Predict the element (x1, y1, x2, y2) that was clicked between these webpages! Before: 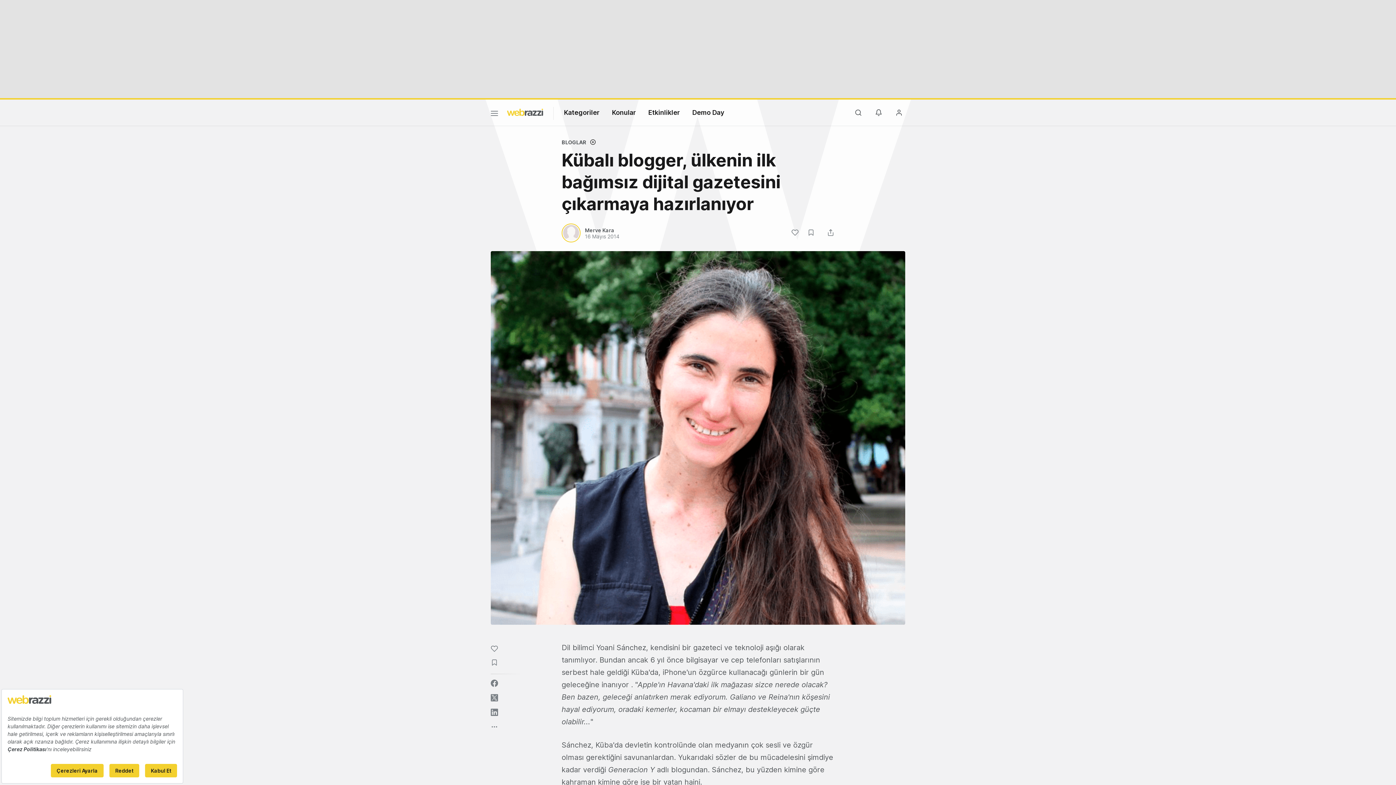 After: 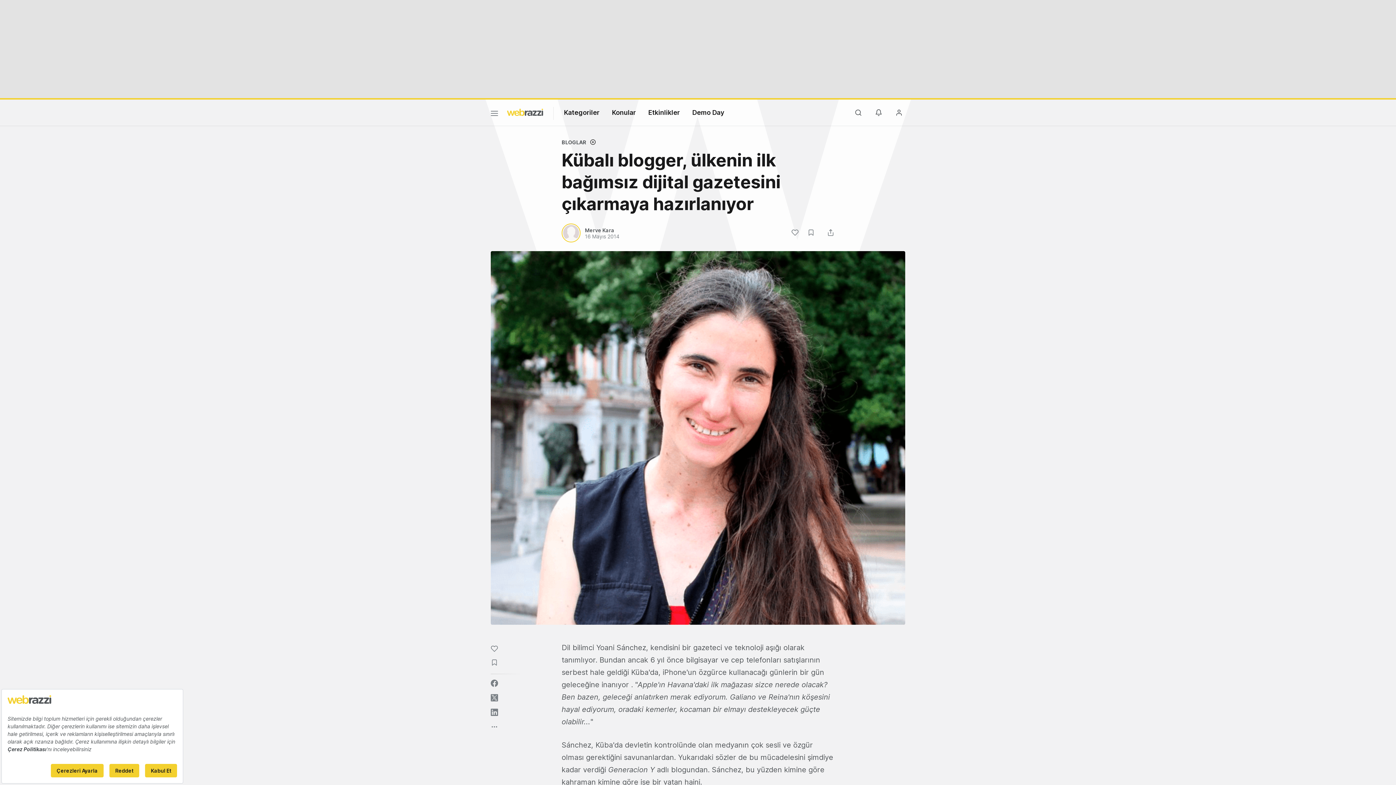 Action: bbox: (490, 679, 498, 687)